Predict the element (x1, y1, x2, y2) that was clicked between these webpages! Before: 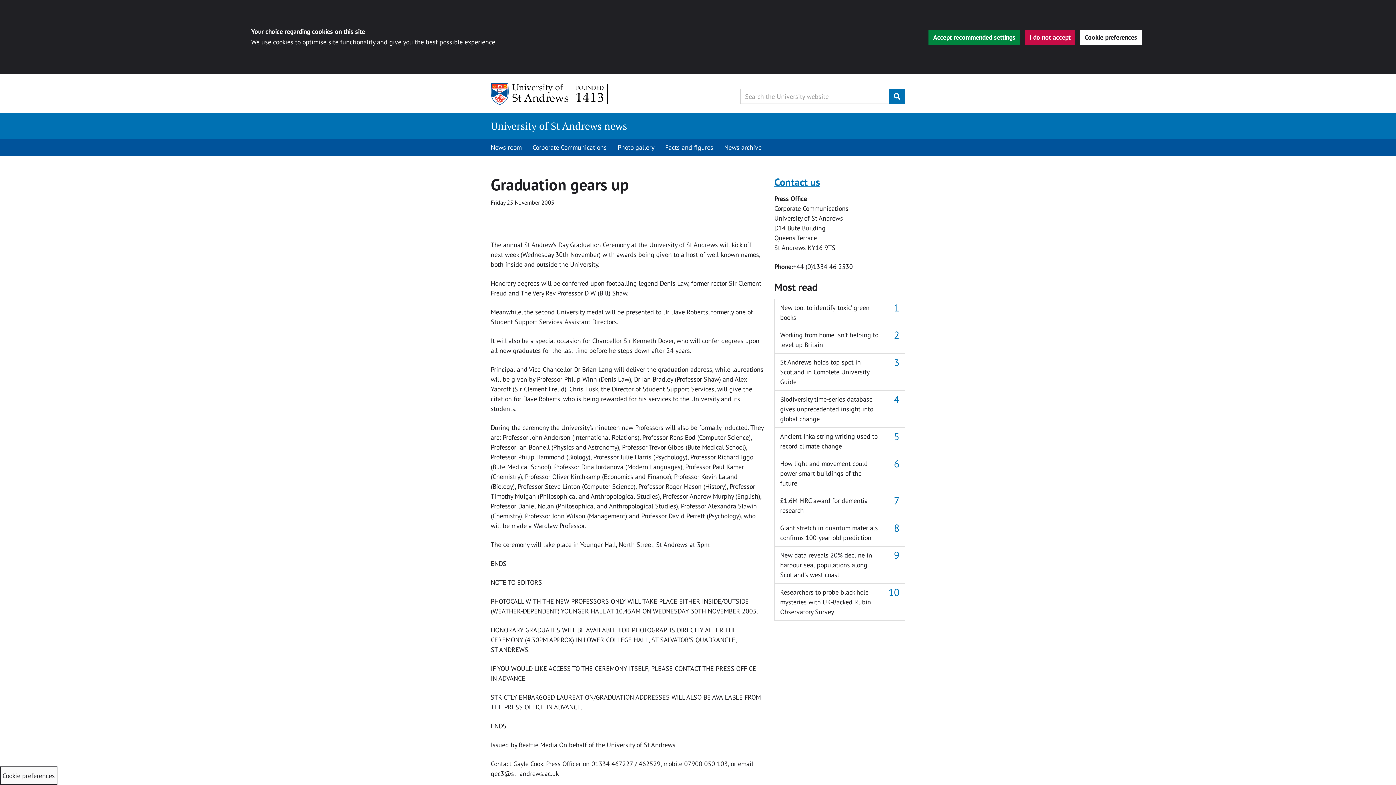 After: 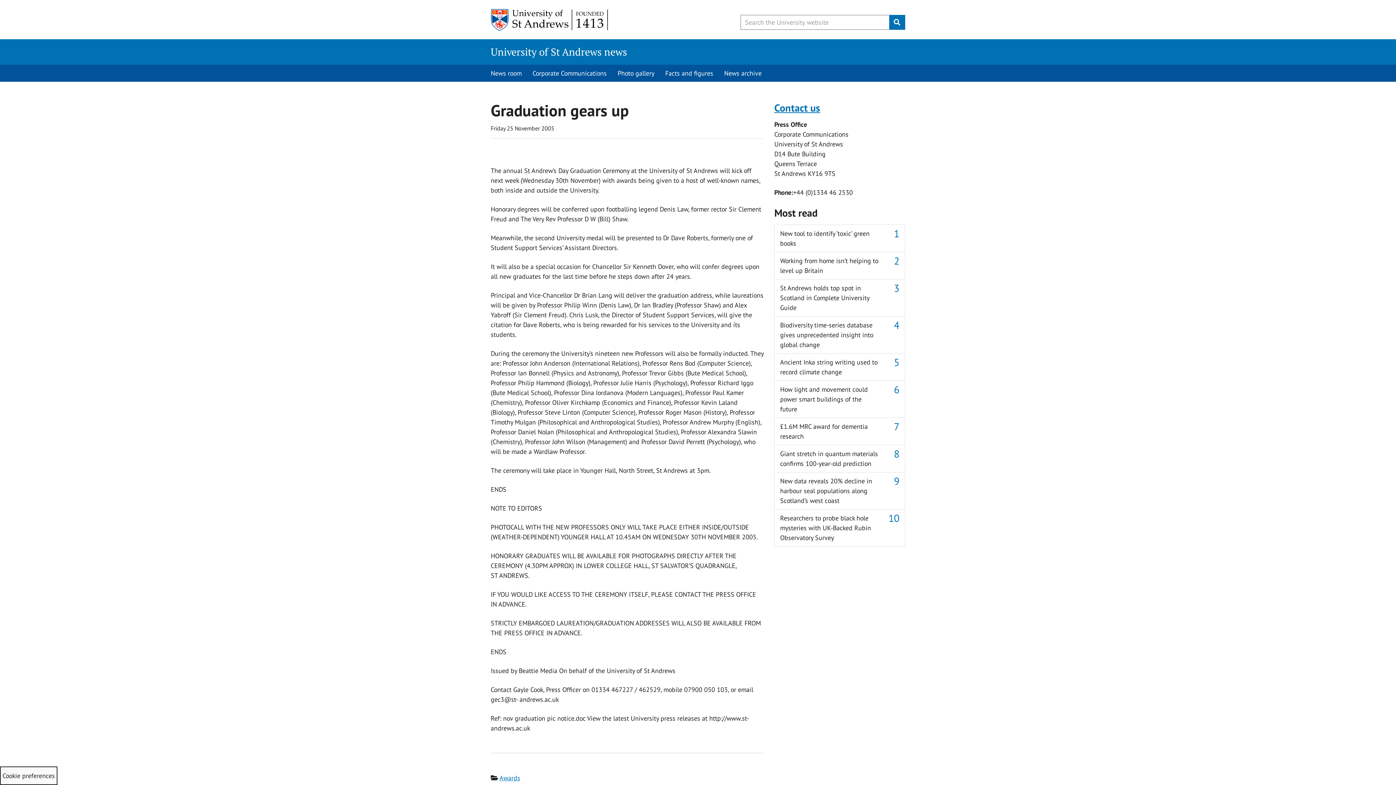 Action: label: I do not accept bbox: (1025, 29, 1075, 44)